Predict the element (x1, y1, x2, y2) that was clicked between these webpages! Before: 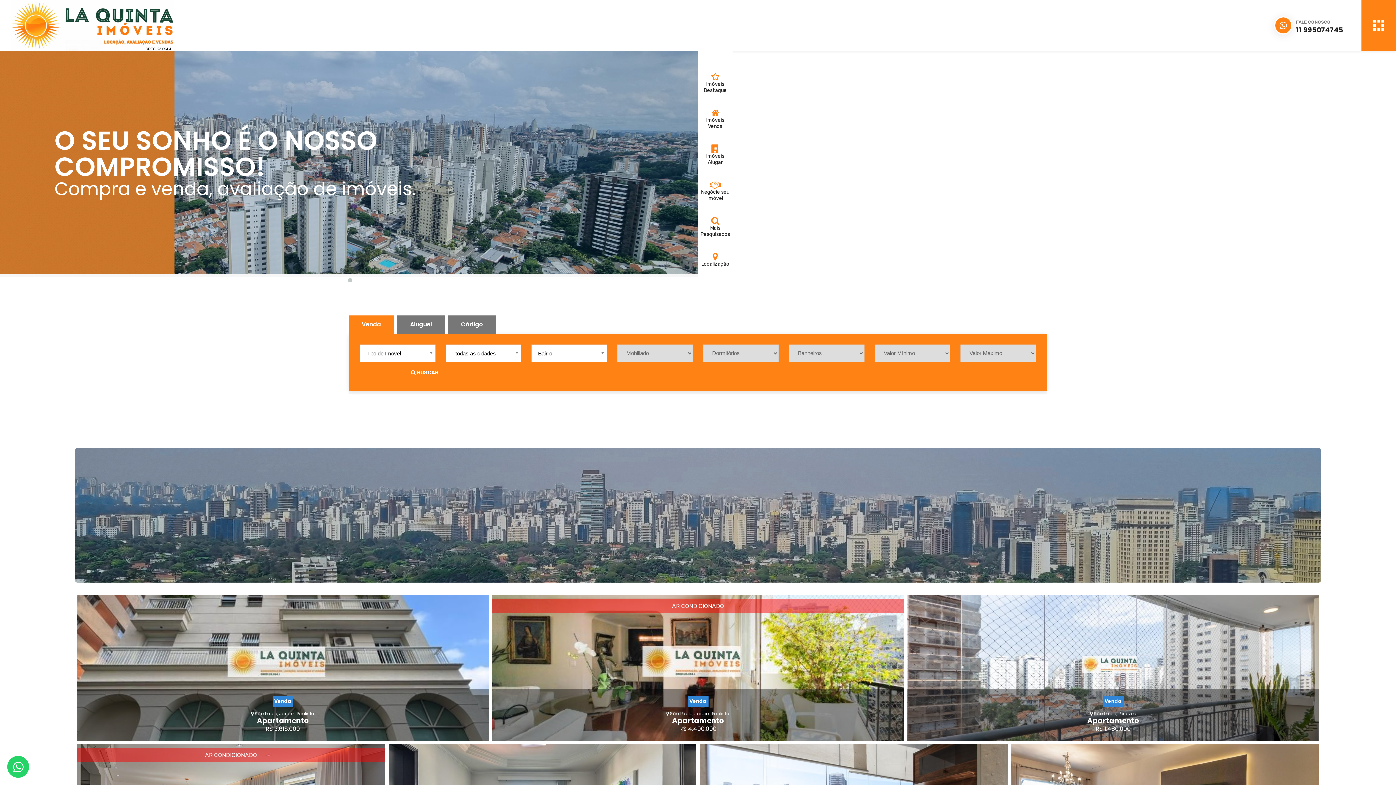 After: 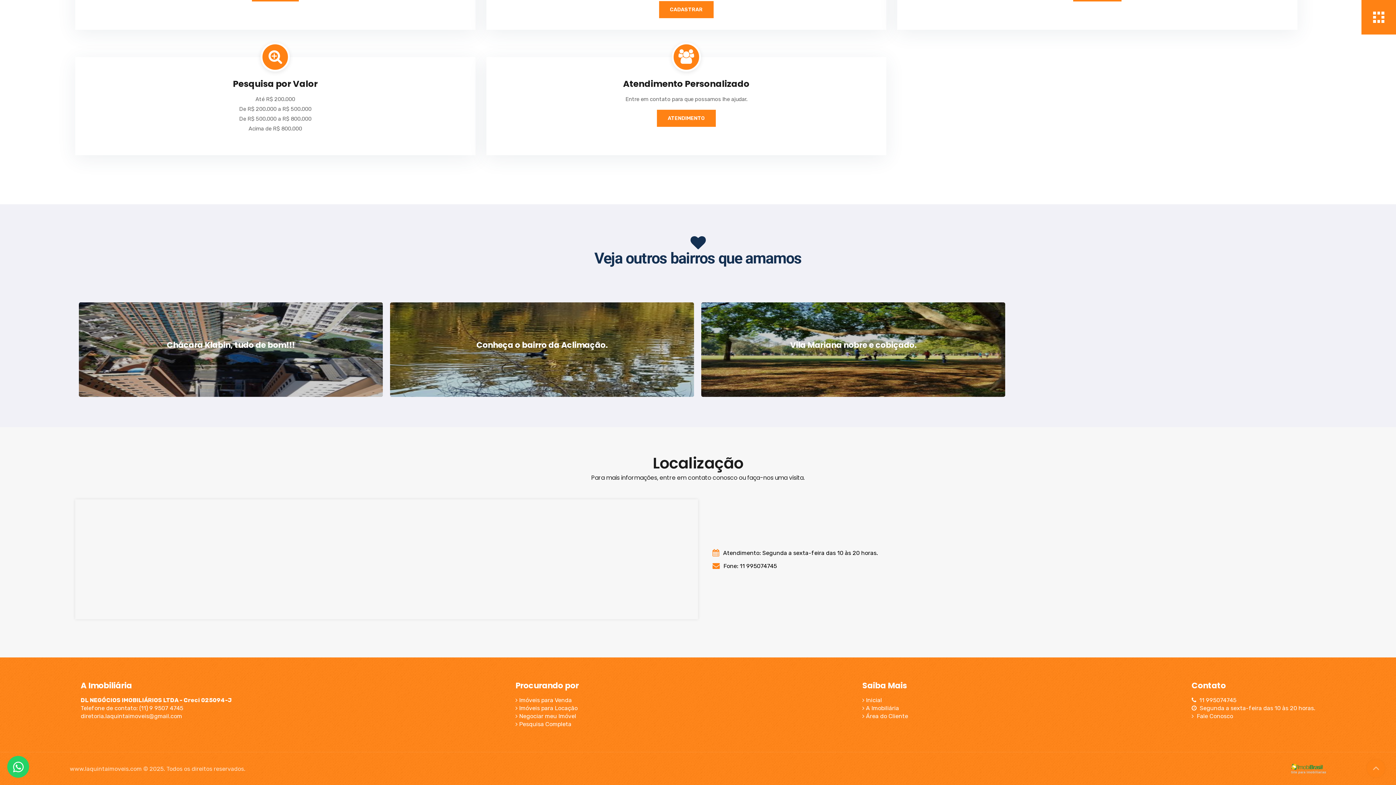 Action: label: Localização bbox: (701, 252, 729, 267)